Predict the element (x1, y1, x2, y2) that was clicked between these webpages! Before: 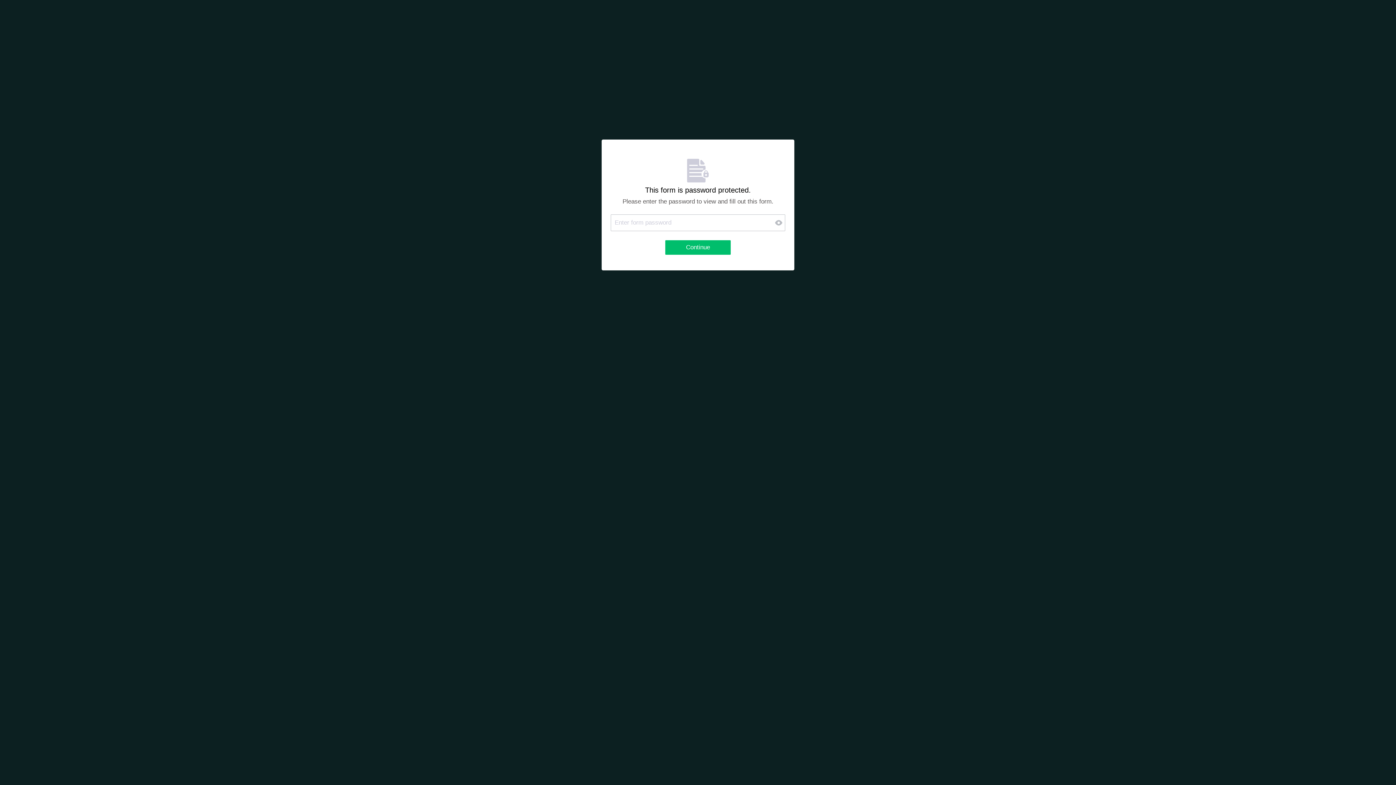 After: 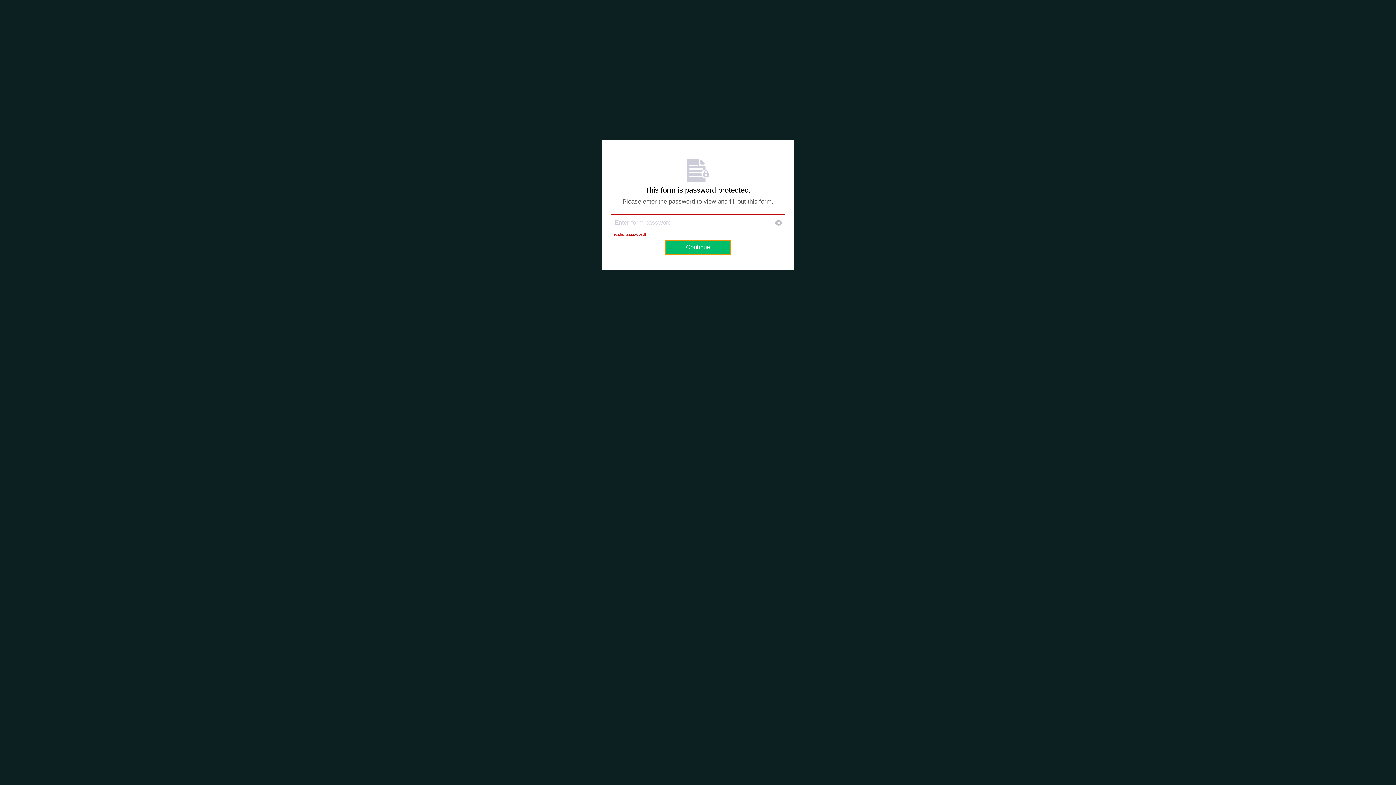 Action: label: Continue bbox: (665, 240, 730, 254)